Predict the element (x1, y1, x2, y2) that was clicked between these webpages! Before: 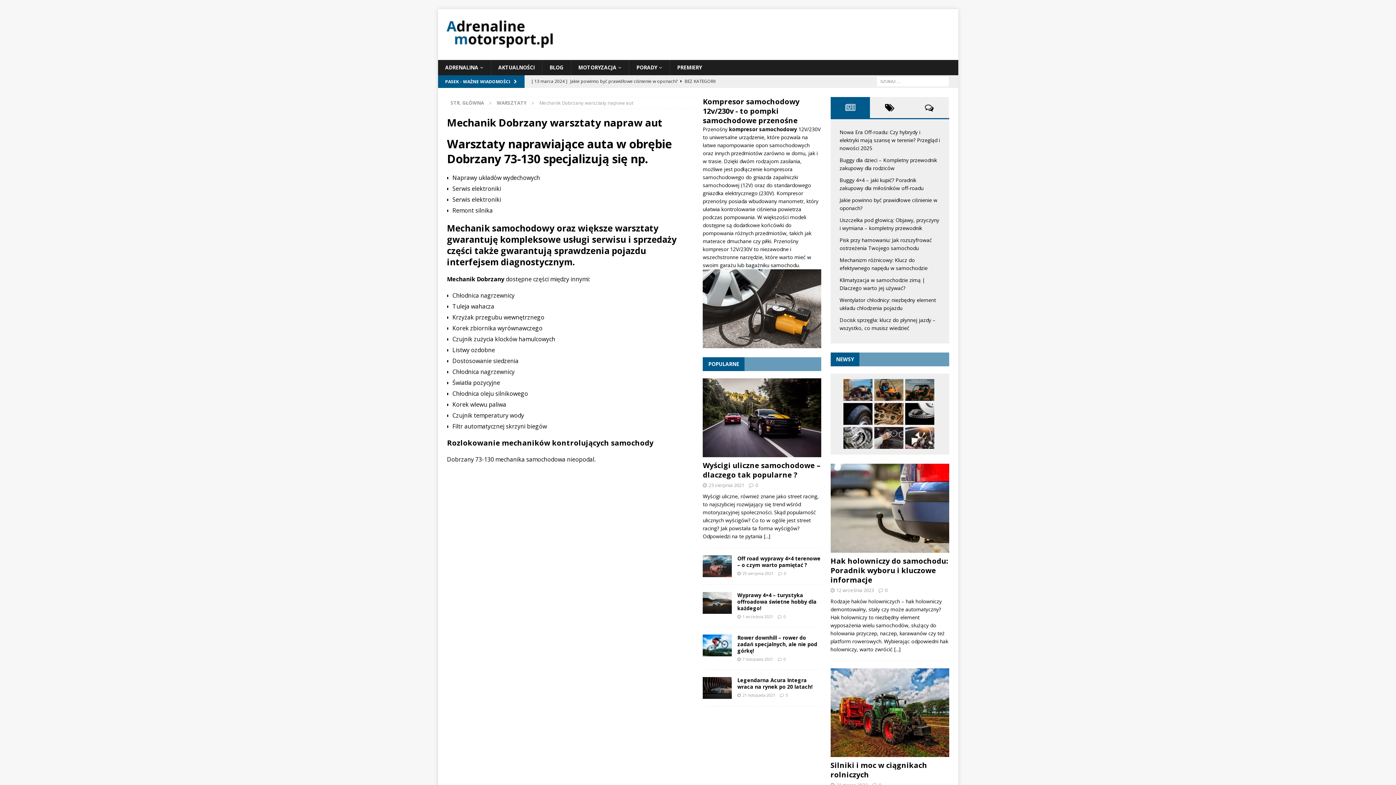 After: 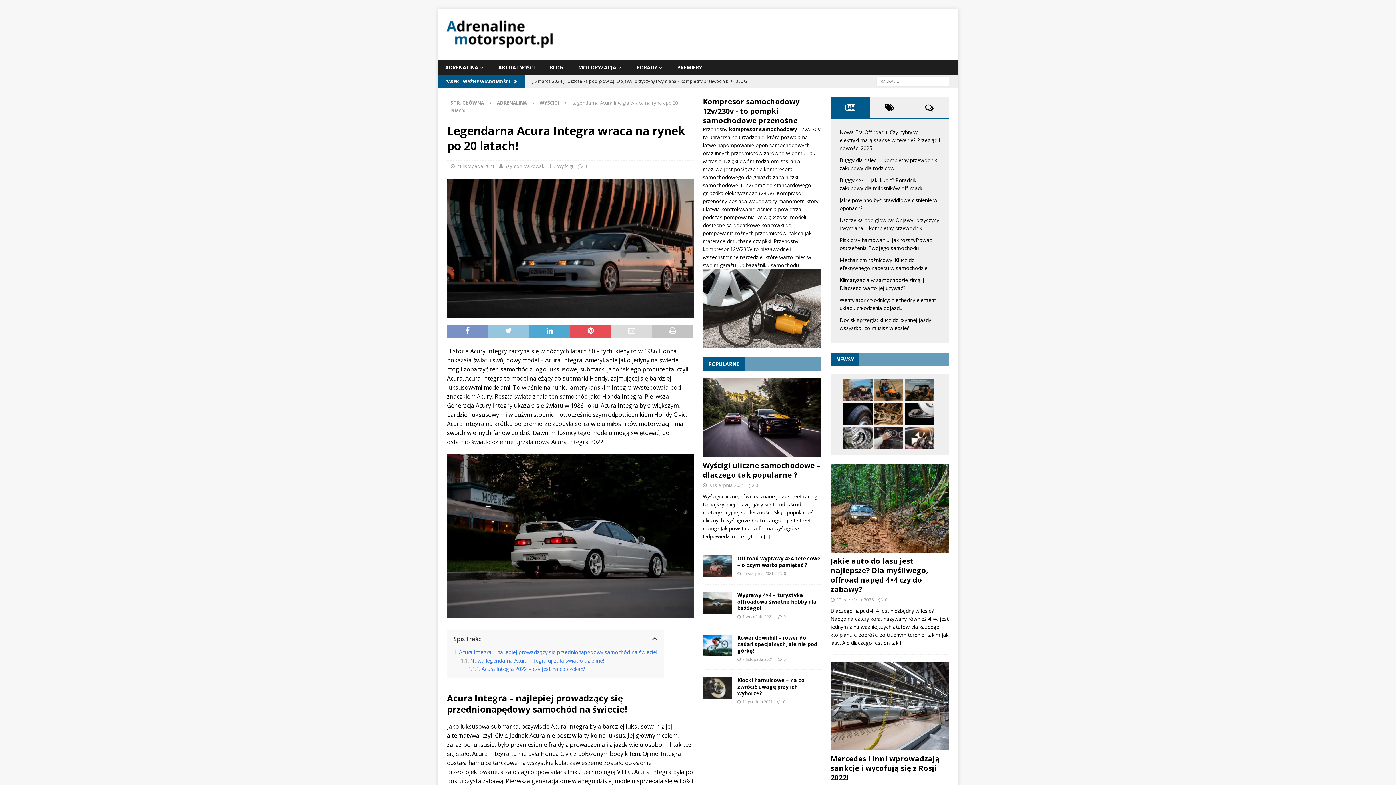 Action: bbox: (703, 677, 732, 699)